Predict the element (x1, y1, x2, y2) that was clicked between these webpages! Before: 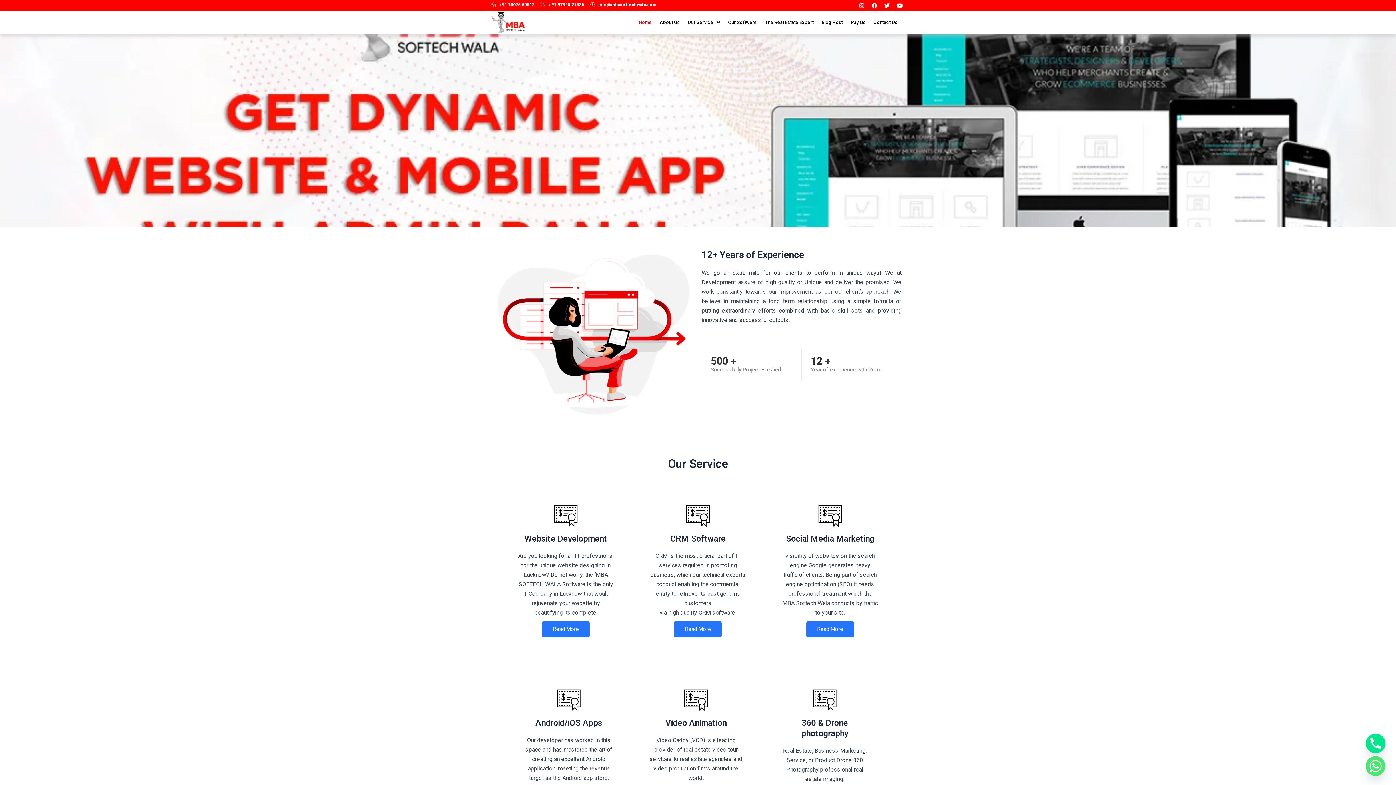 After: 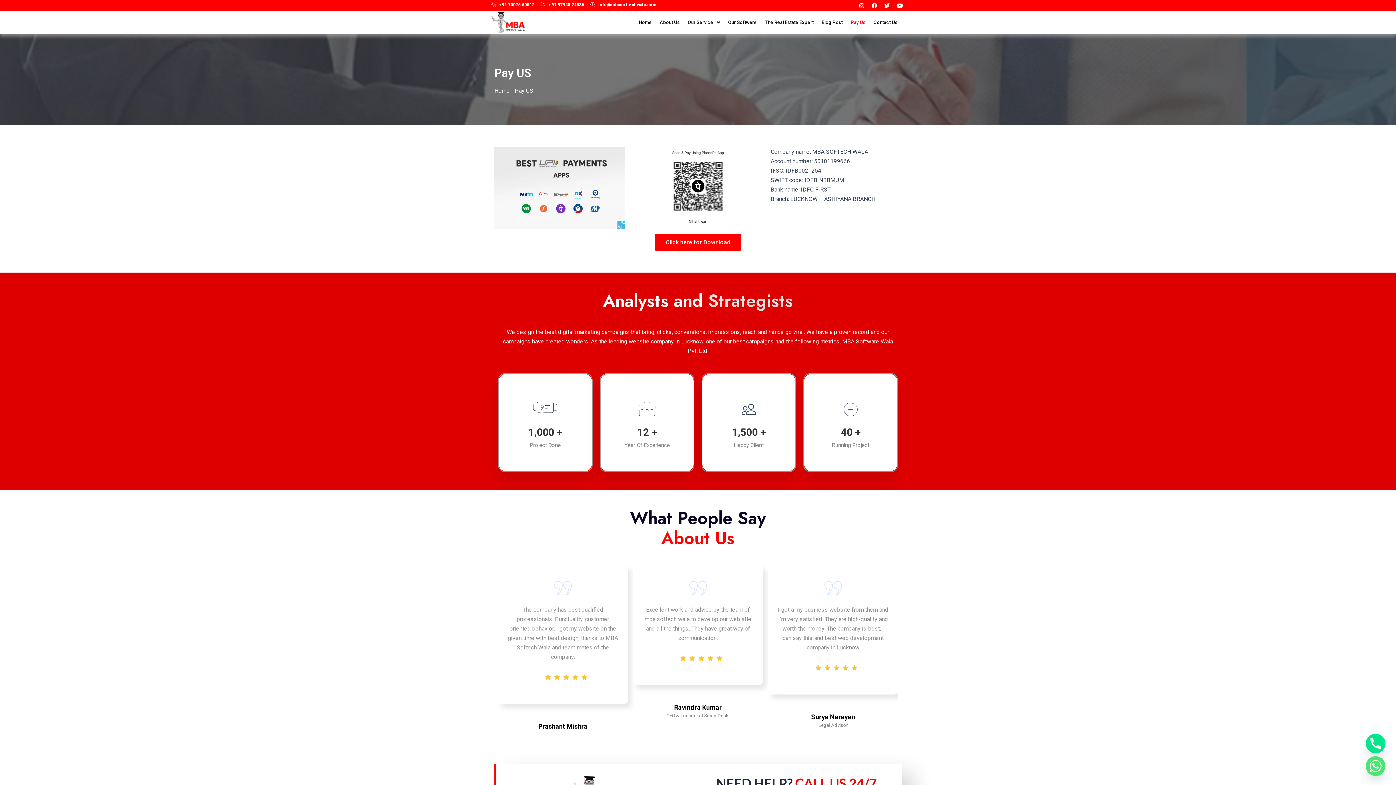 Action: bbox: (846, 14, 869, 30) label: Pay Us